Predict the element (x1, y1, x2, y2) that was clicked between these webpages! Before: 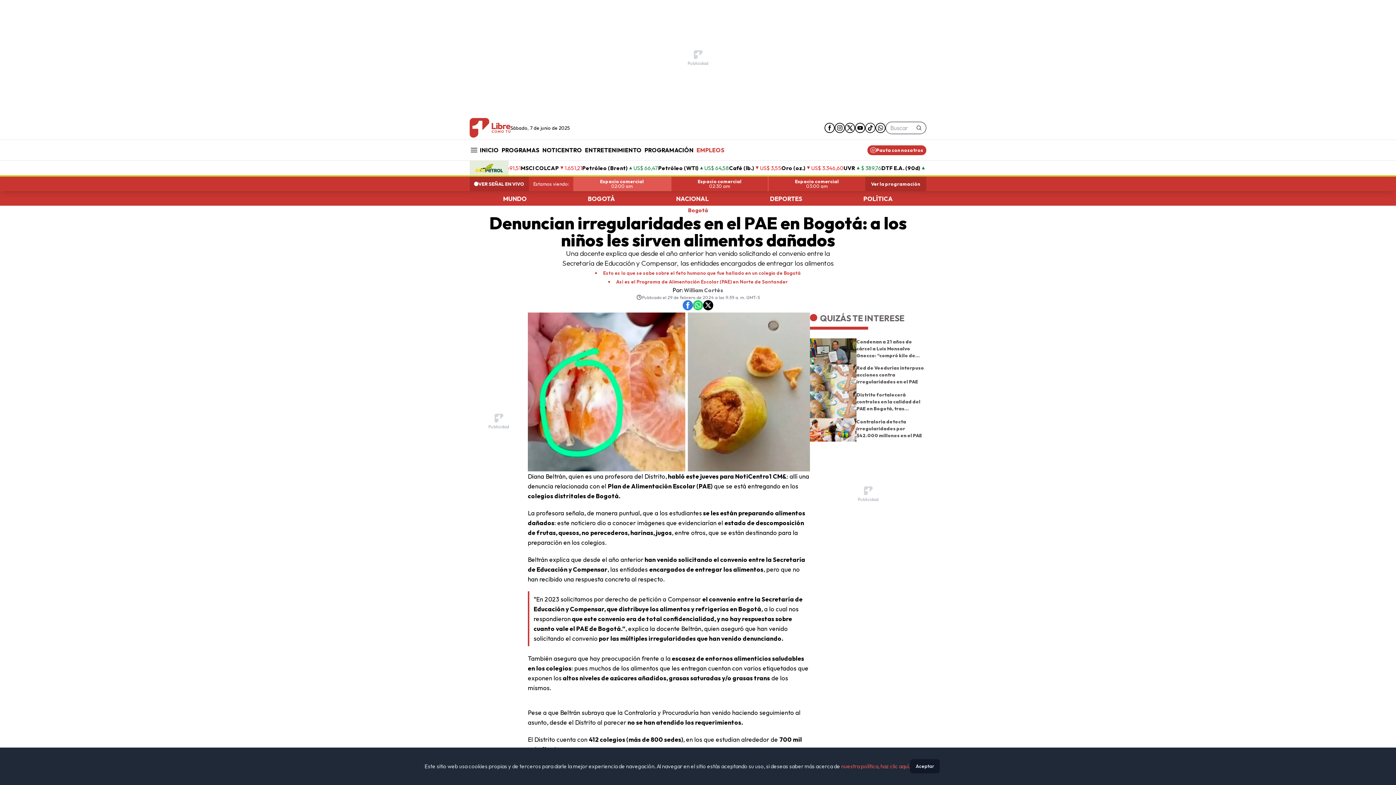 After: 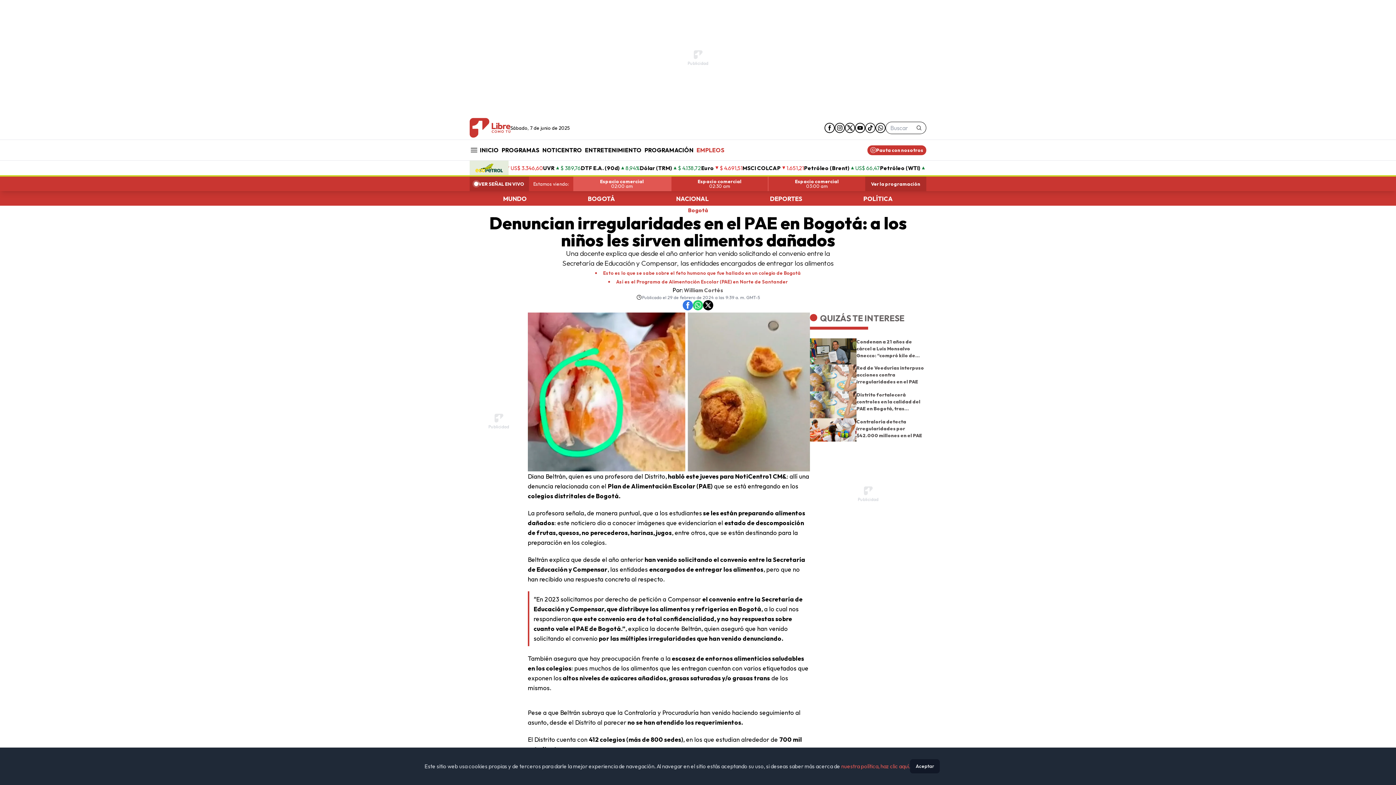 Action: bbox: (875, 121, 885, 134) label: whatsapp